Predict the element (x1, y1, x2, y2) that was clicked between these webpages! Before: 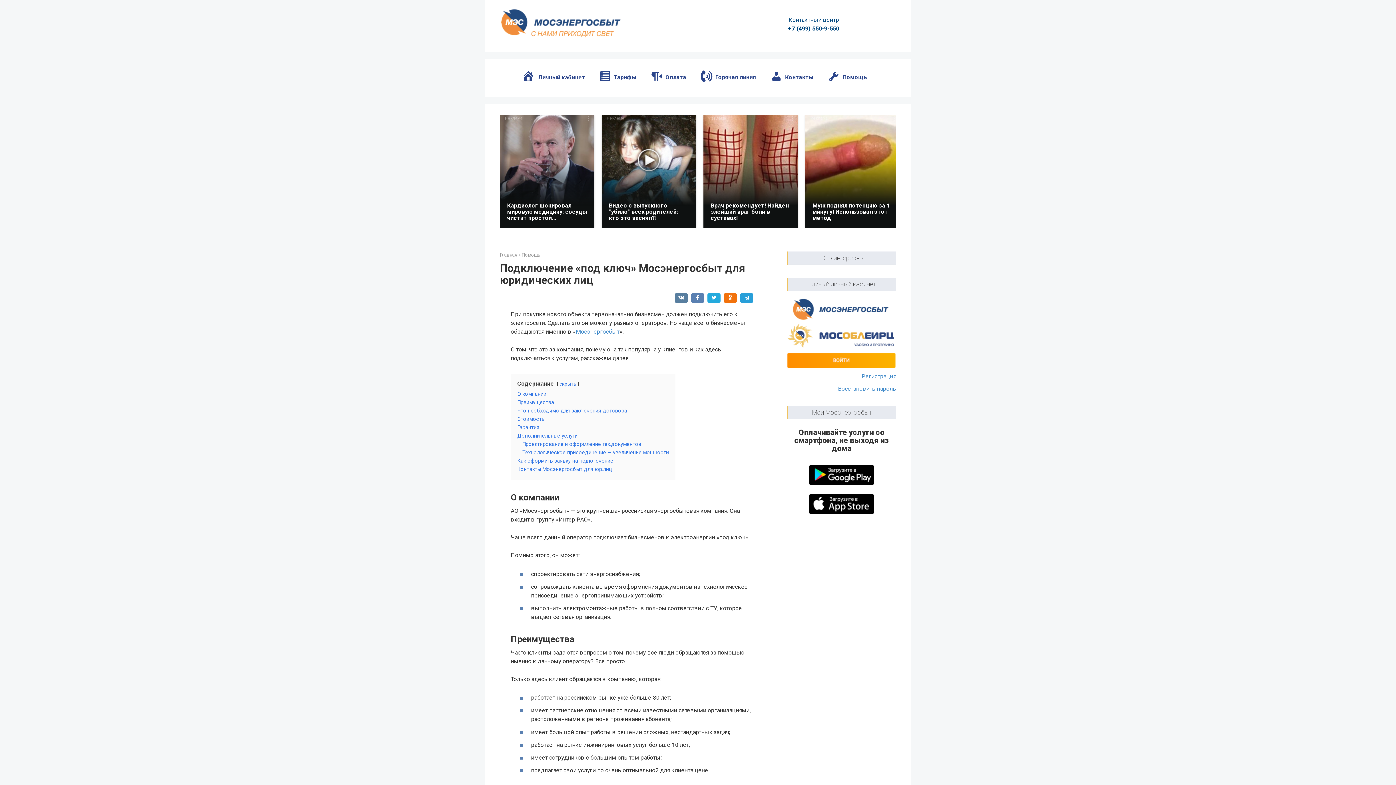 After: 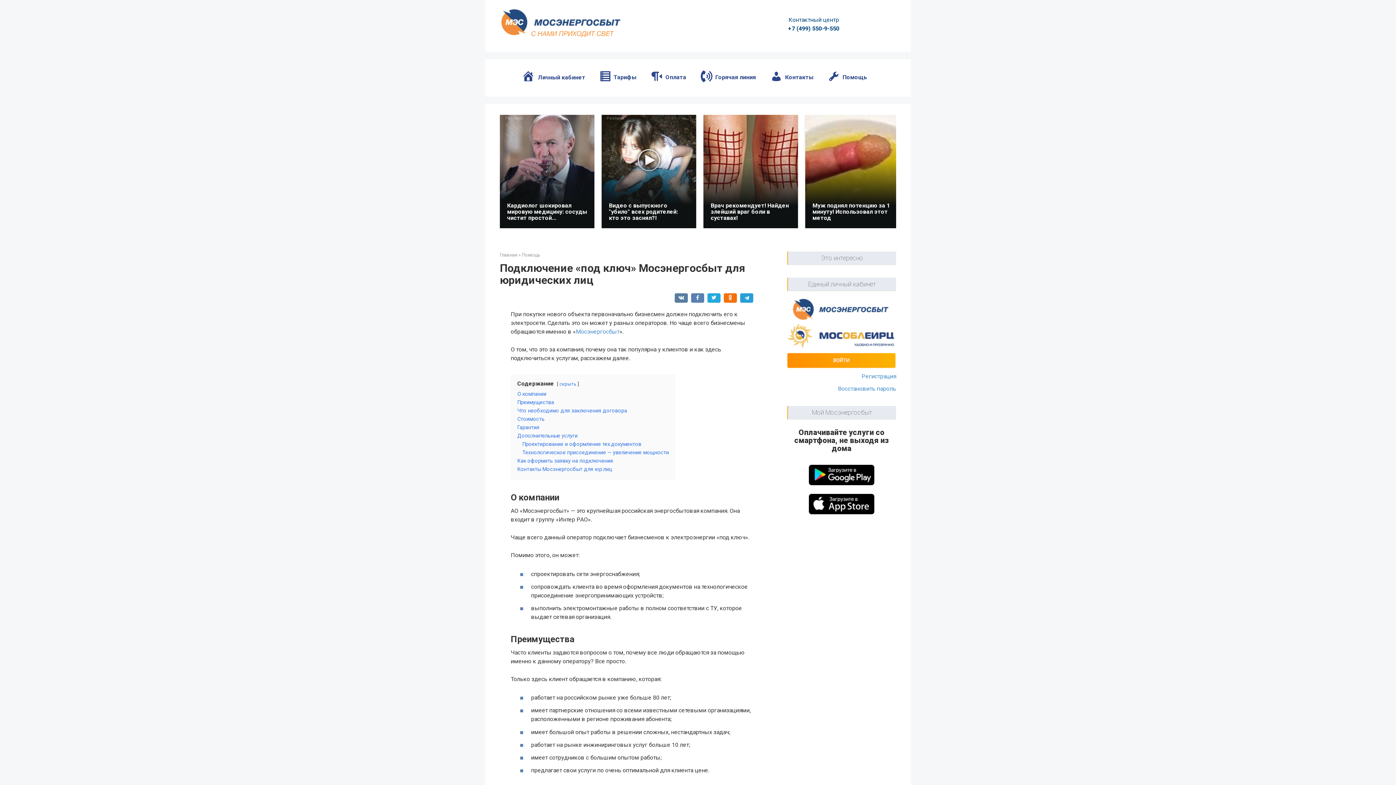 Action: bbox: (787, 465, 896, 485)